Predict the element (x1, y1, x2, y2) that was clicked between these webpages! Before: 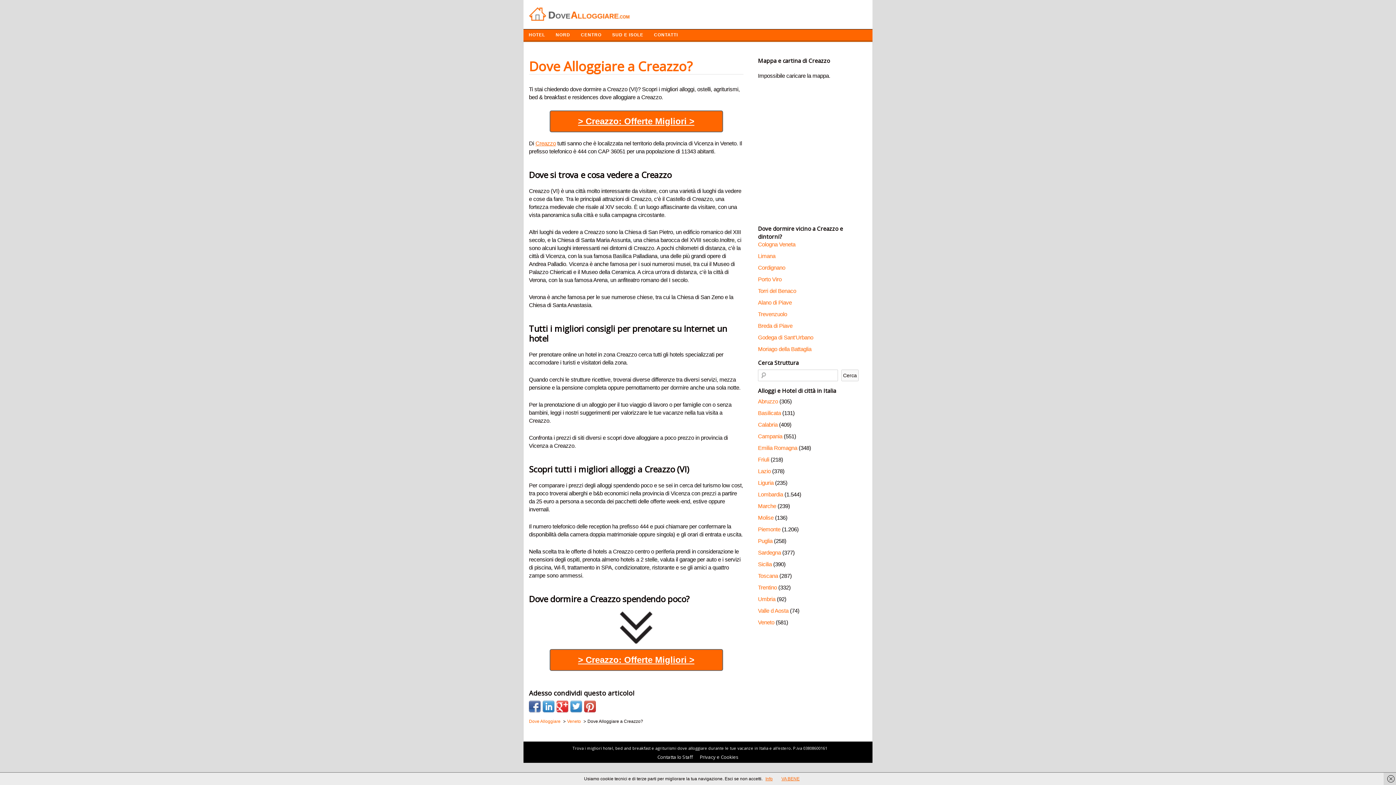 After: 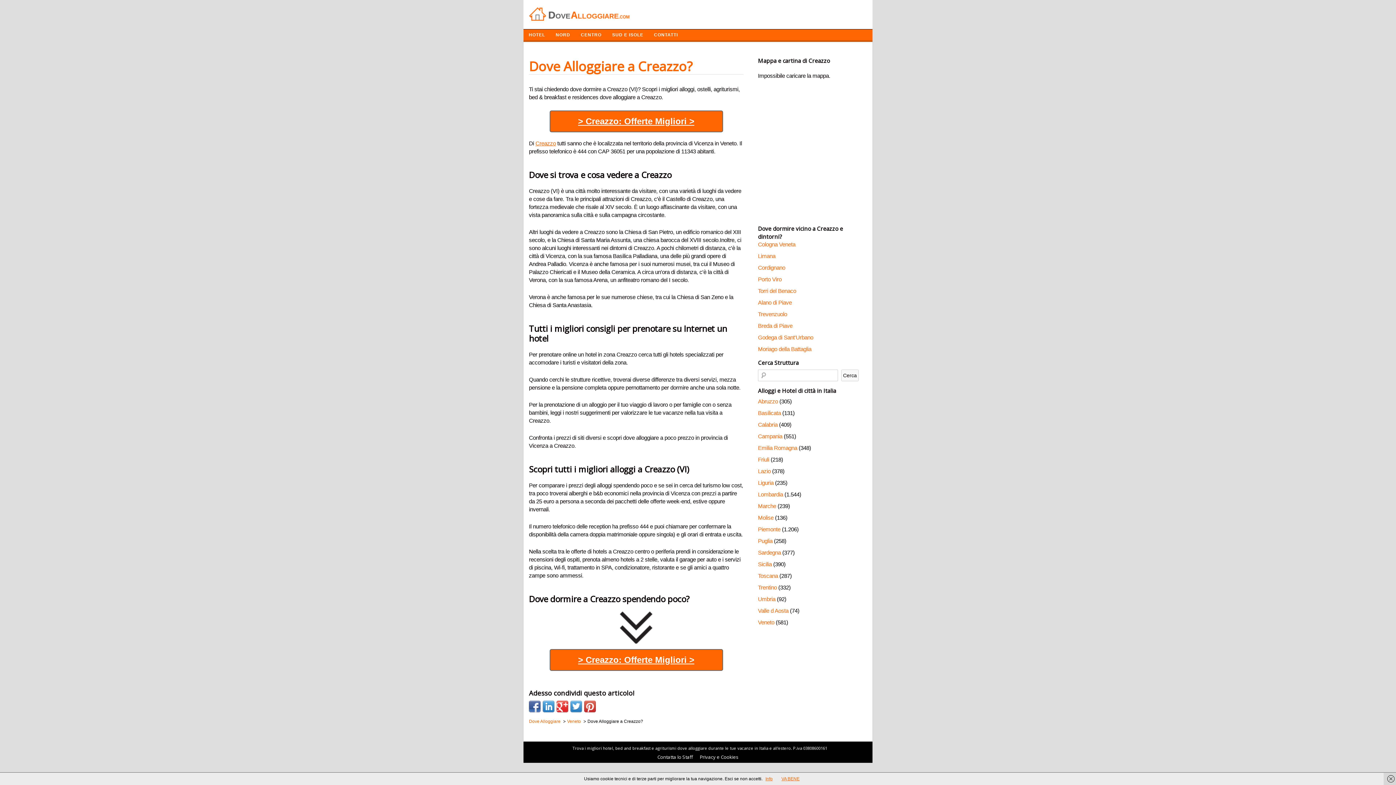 Action: bbox: (556, 701, 568, 712)